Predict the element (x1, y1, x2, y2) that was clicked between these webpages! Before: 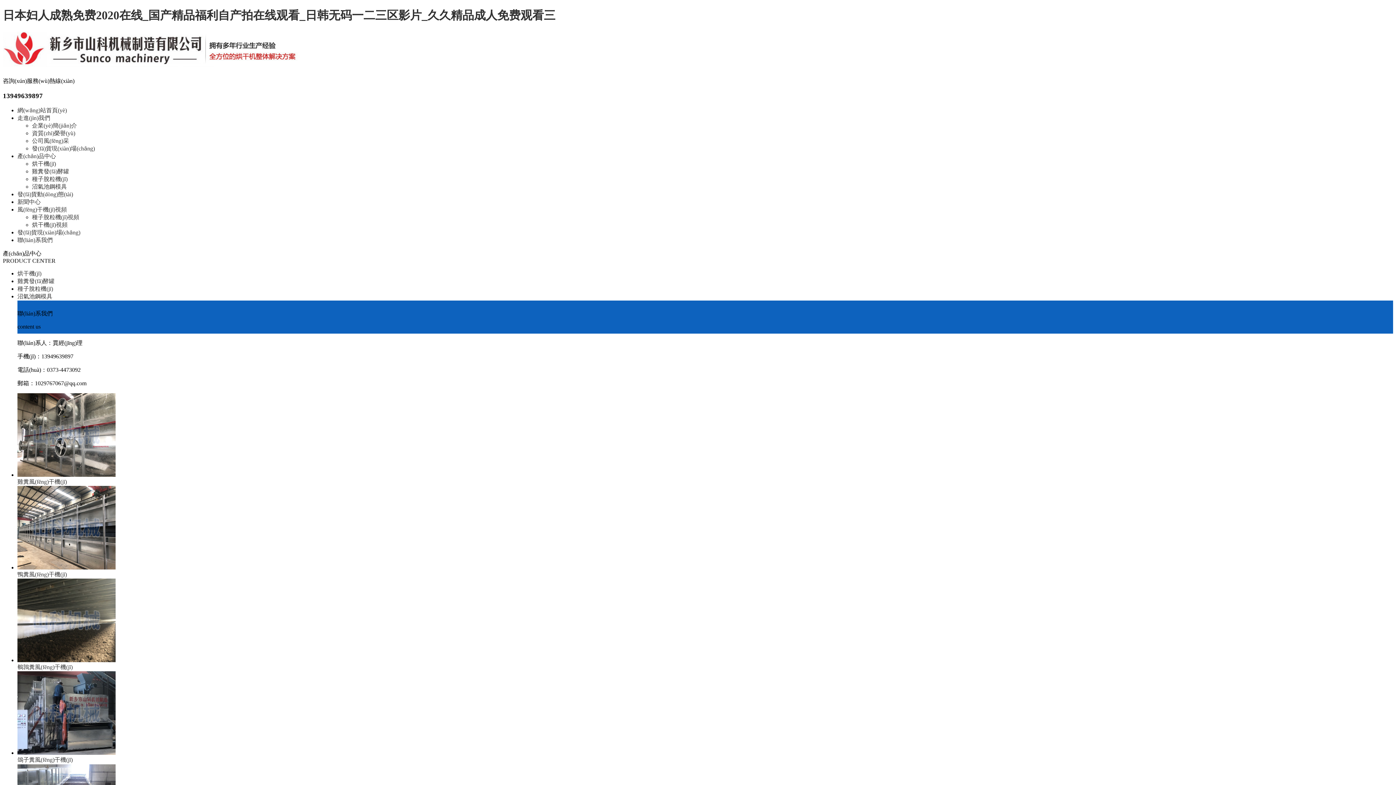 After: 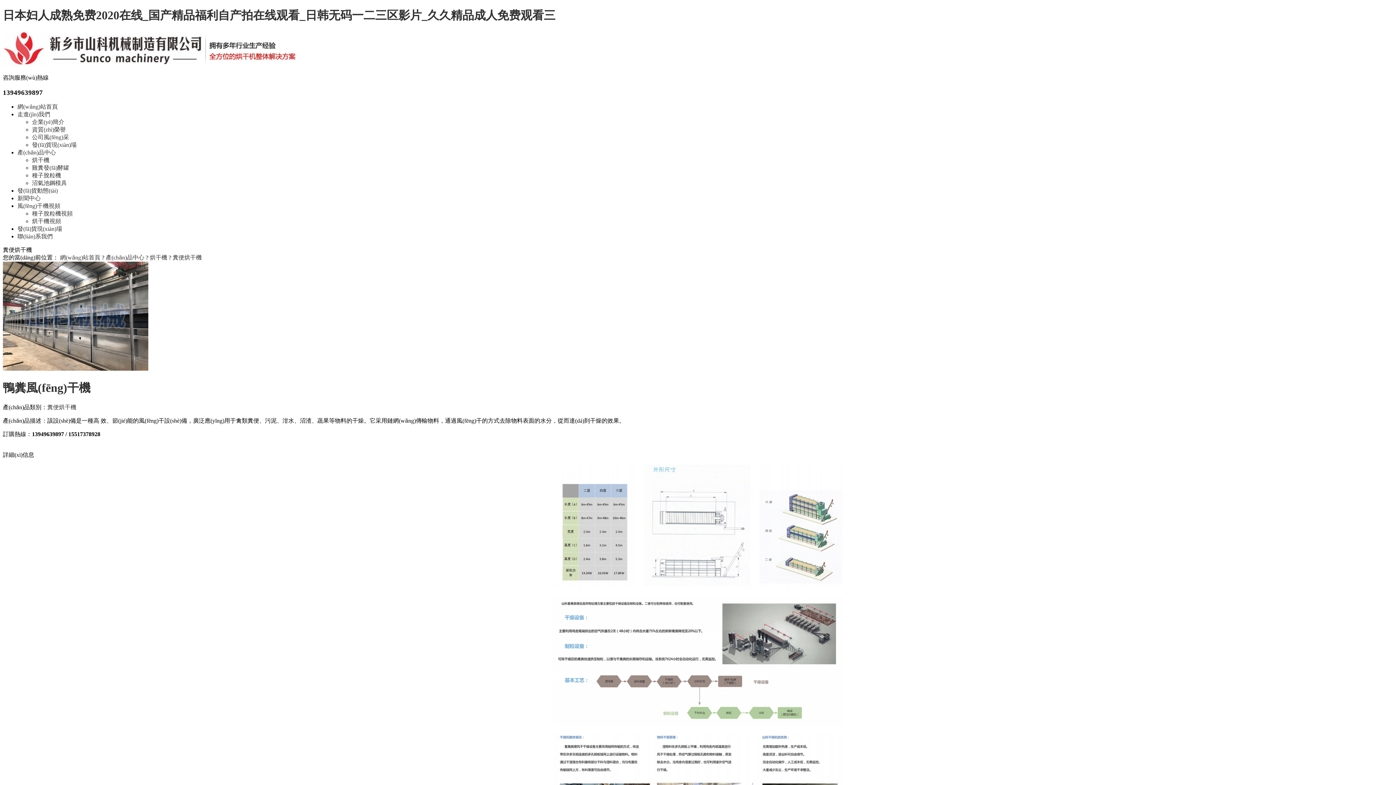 Action: label: 鴨糞風(fēng)干機(jī) bbox: (17, 486, 1393, 578)